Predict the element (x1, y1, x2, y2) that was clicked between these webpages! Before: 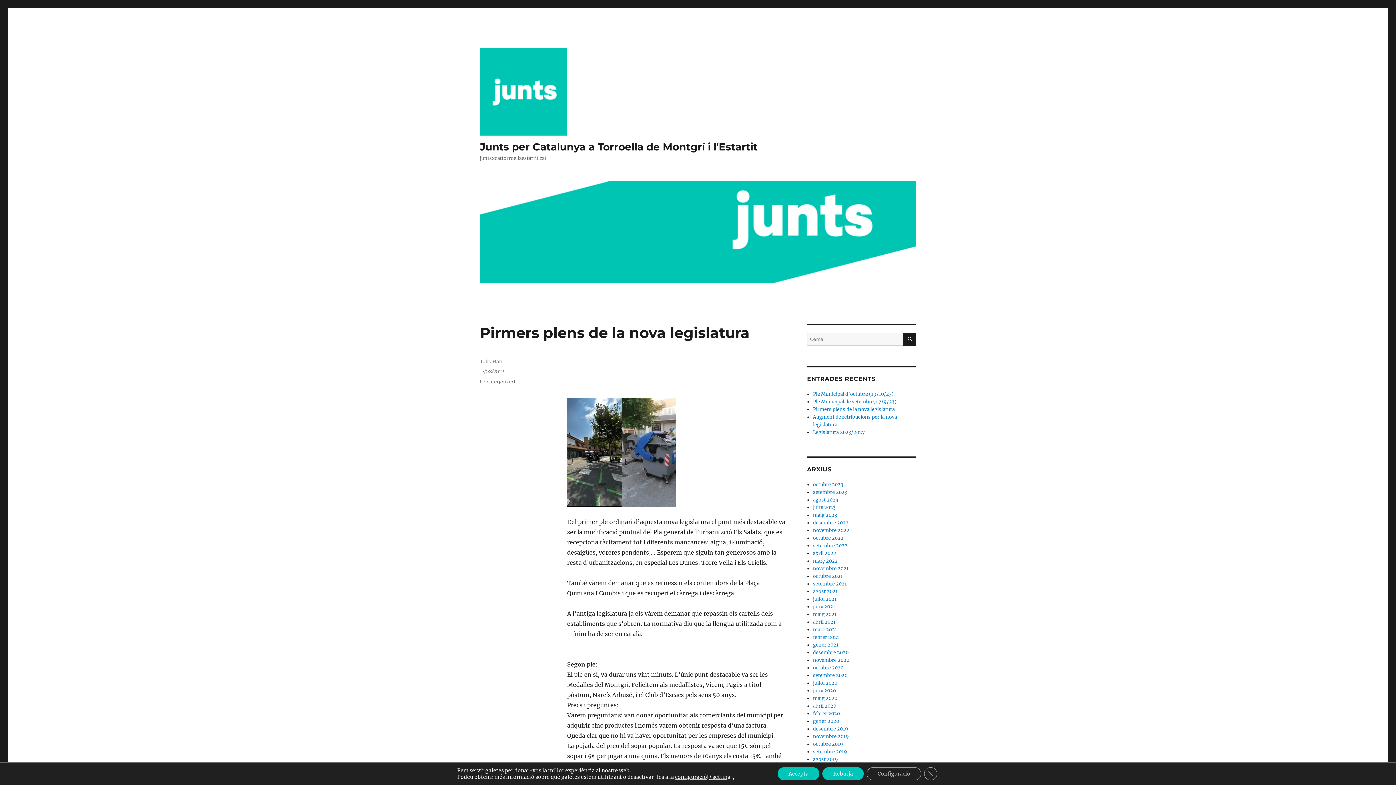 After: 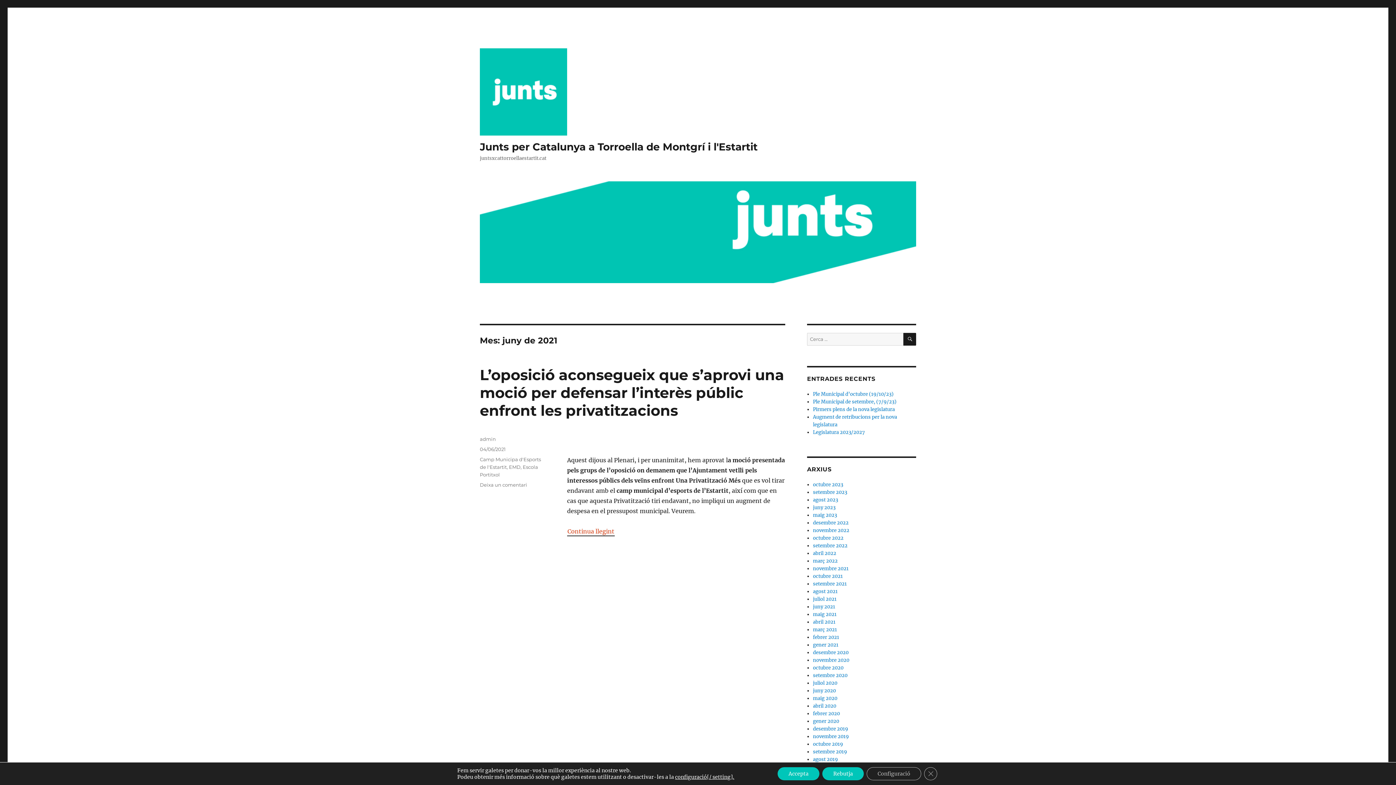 Action: label: juny 2021 bbox: (813, 604, 835, 610)